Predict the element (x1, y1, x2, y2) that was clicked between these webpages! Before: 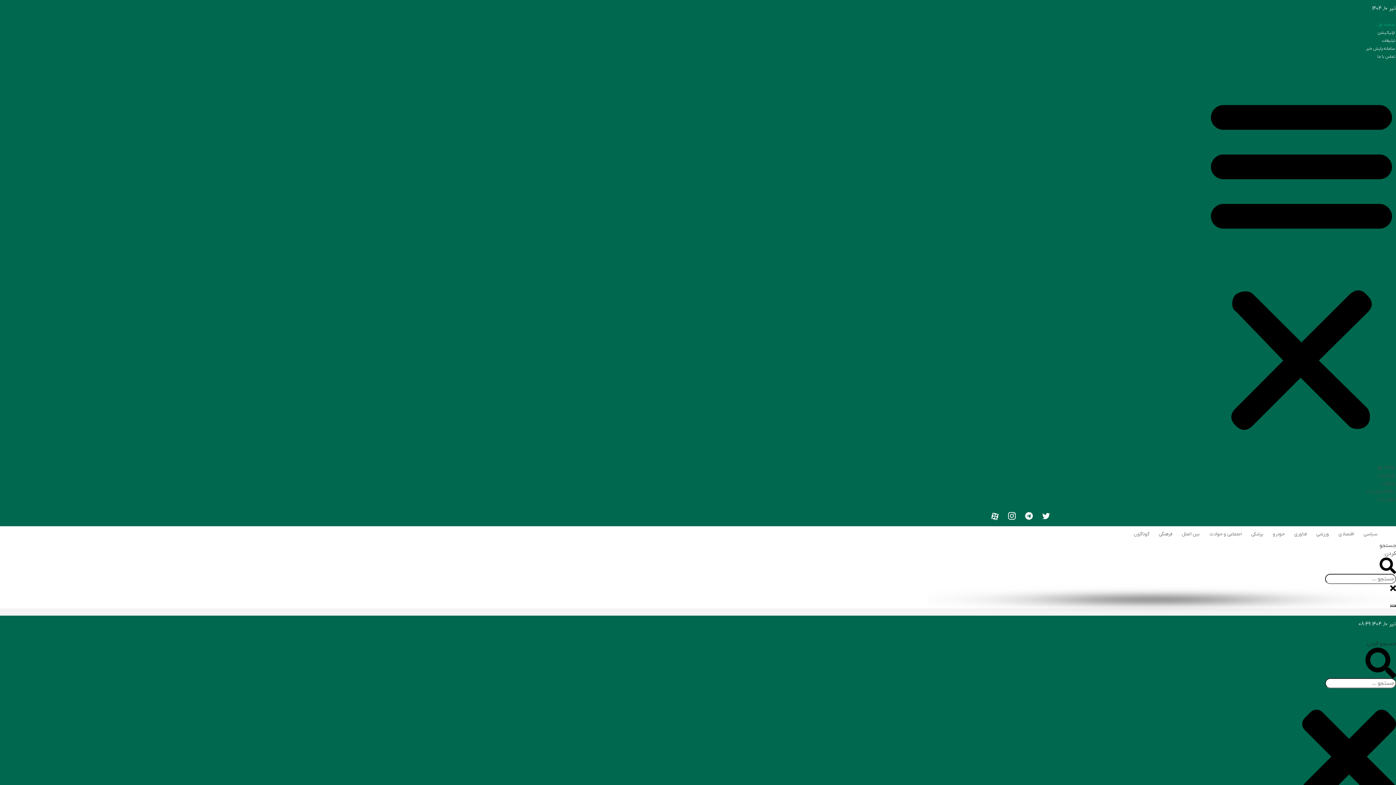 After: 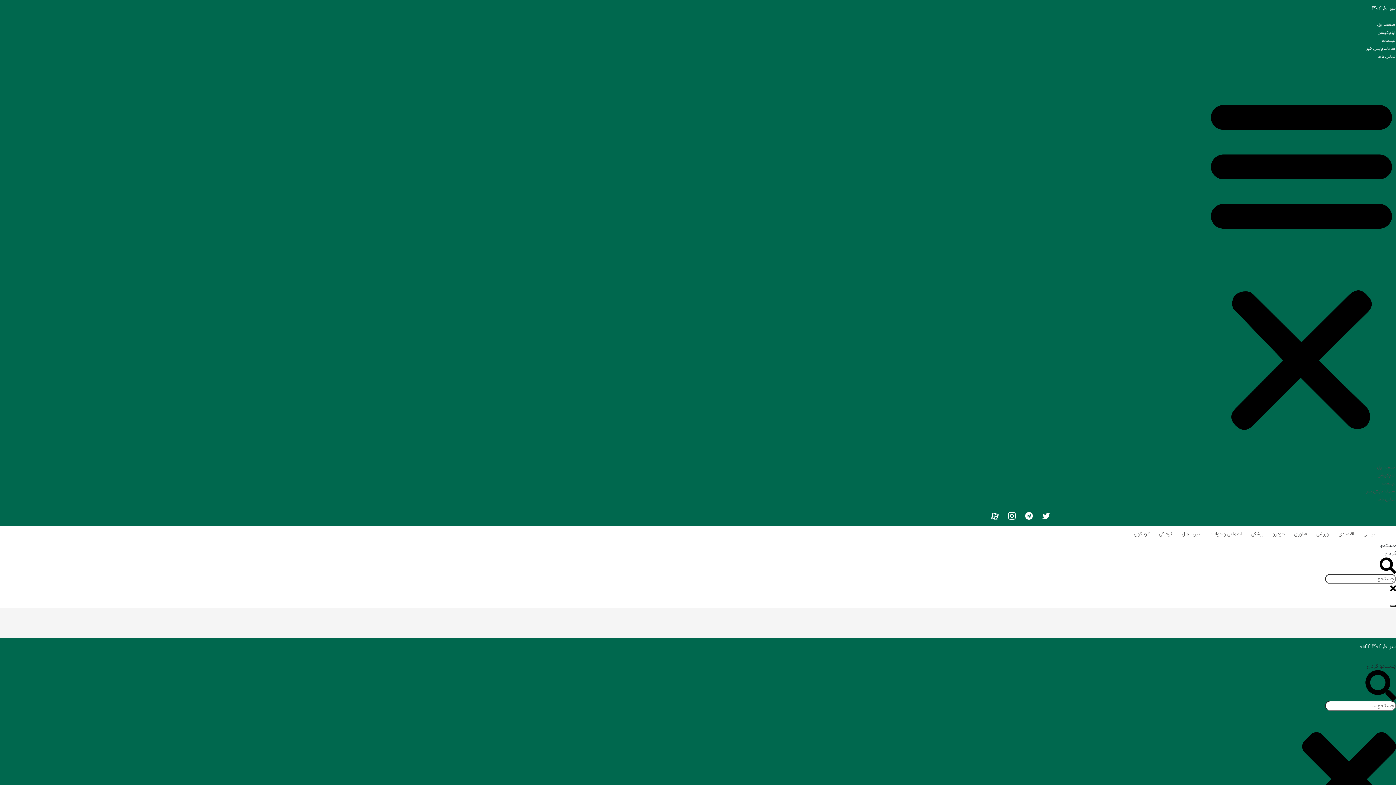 Action: bbox: (1290, 528, 1311, 540) label: فناوری